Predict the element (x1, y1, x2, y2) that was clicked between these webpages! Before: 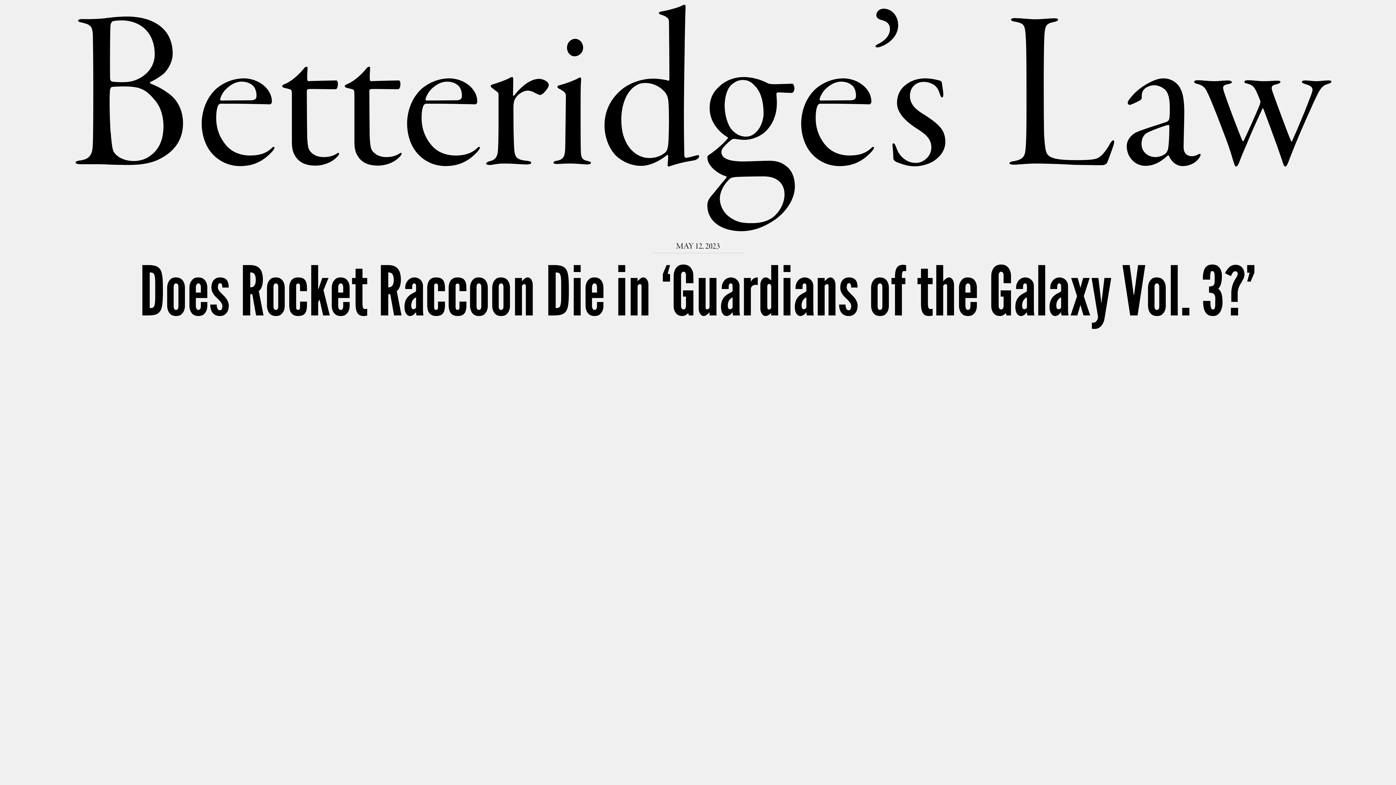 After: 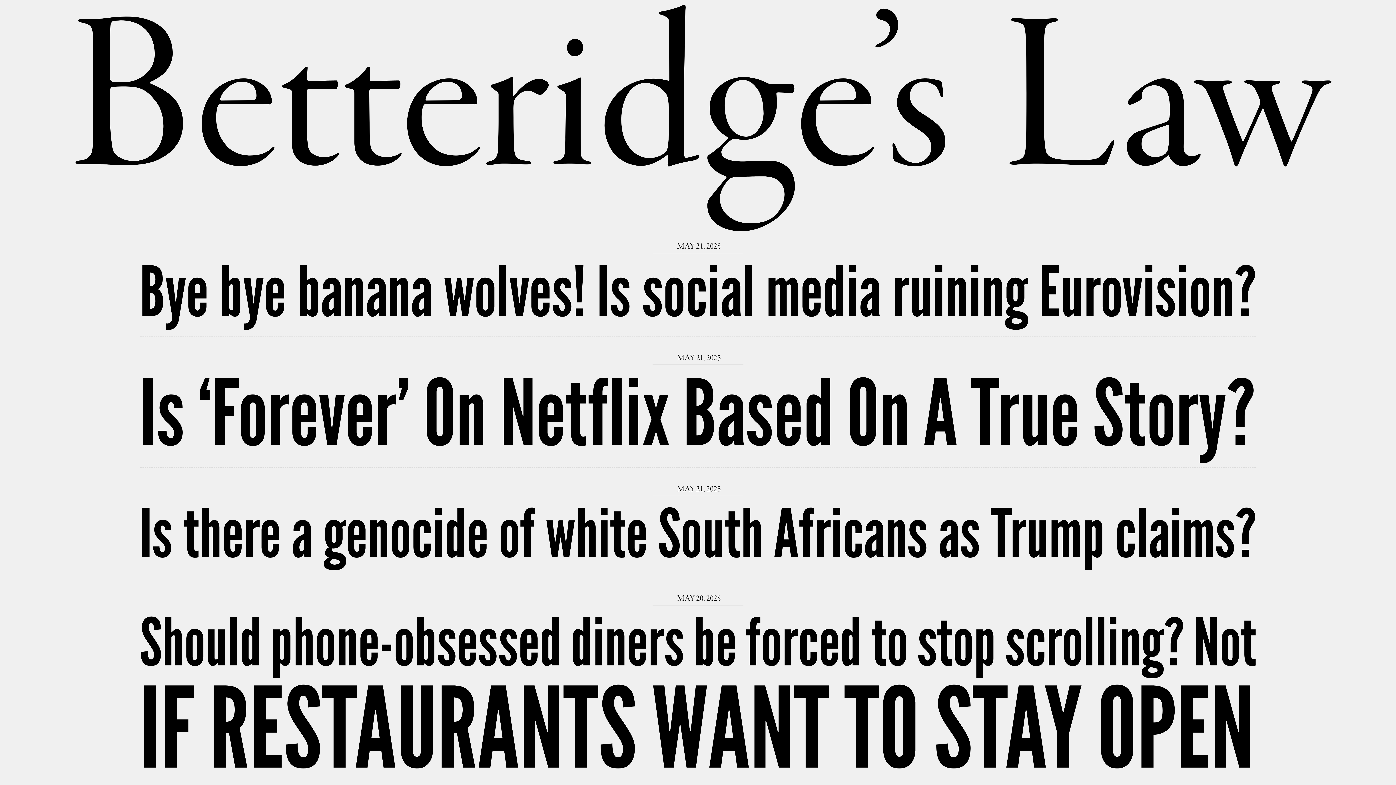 Action: bbox: (69, 5, 1326, 231) label: Betteridge’s Law